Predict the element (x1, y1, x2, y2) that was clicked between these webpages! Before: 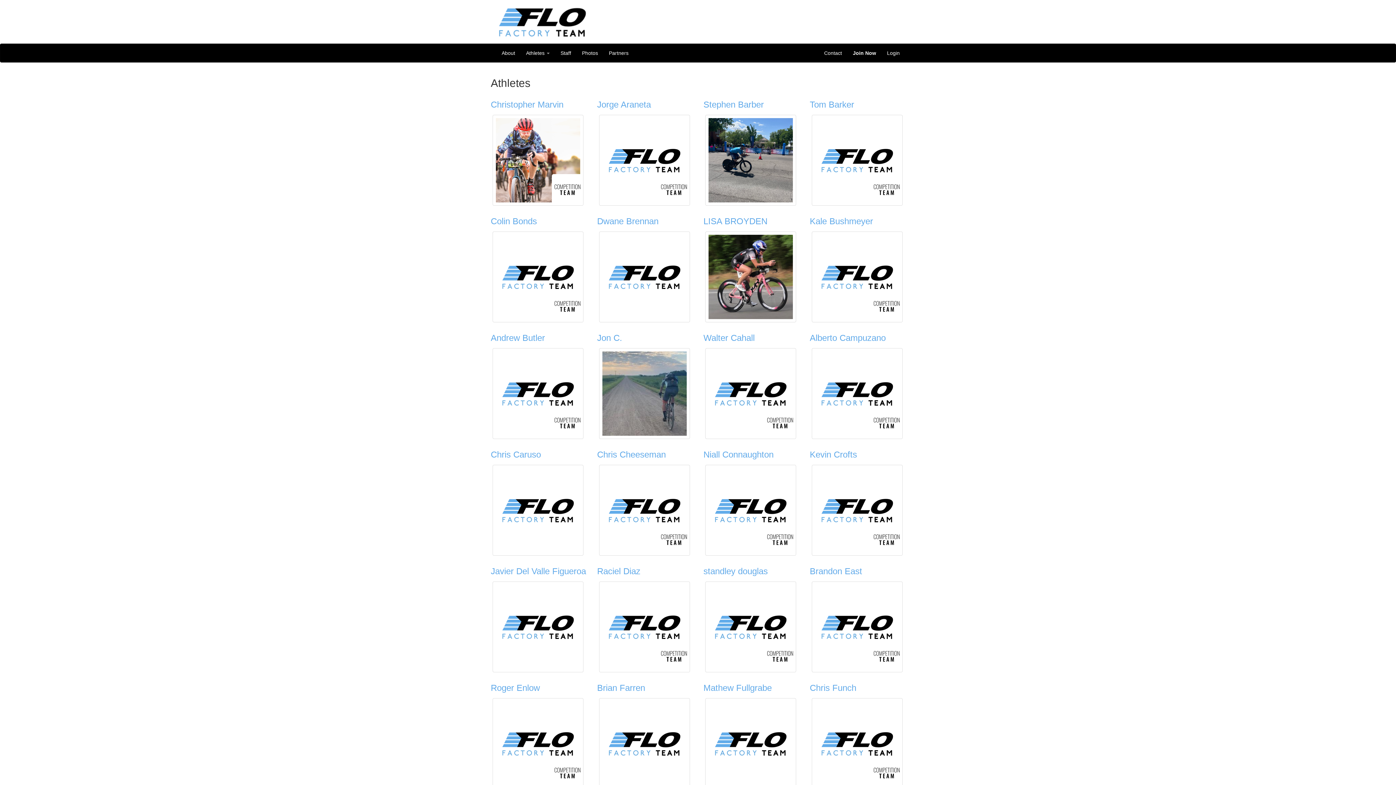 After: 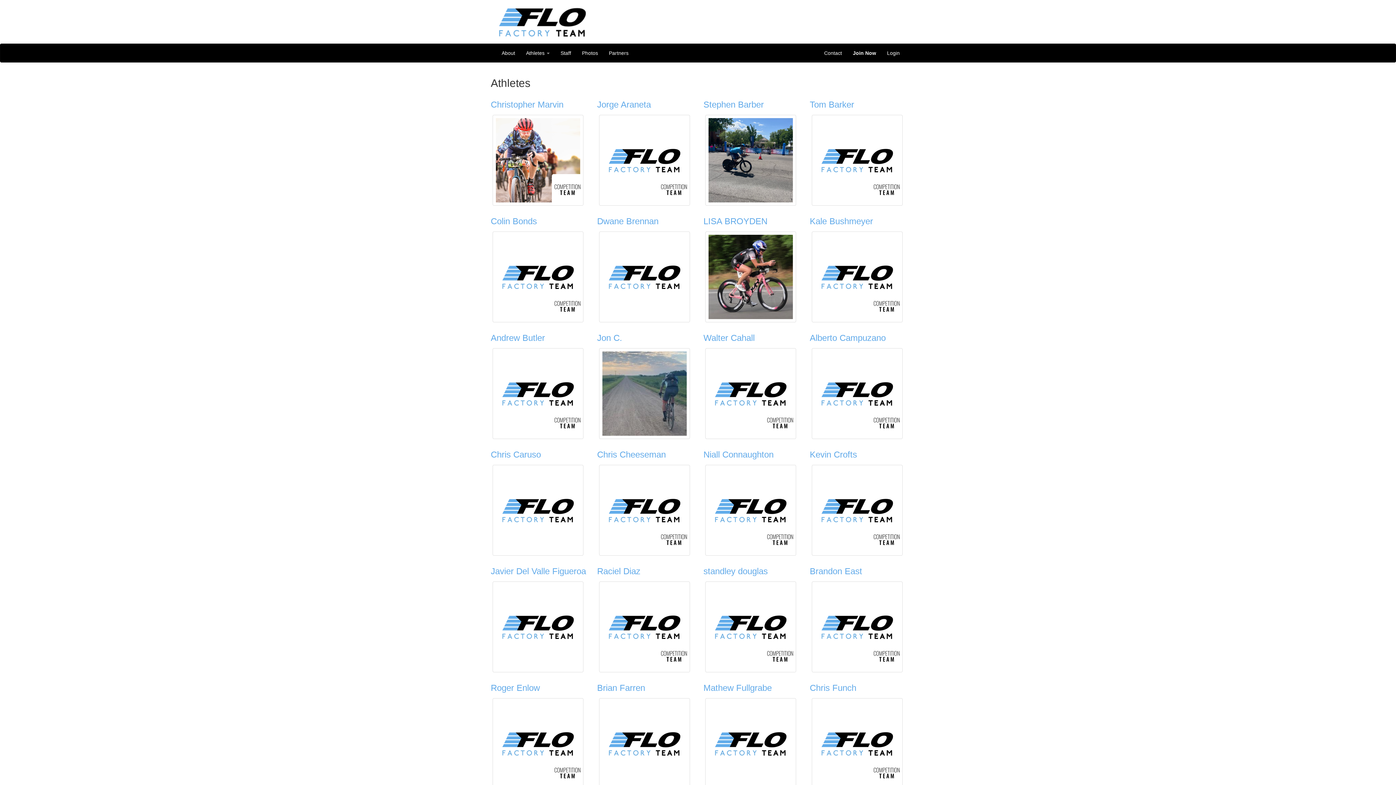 Action: bbox: (597, 216, 658, 226) label: Dwane Brennan